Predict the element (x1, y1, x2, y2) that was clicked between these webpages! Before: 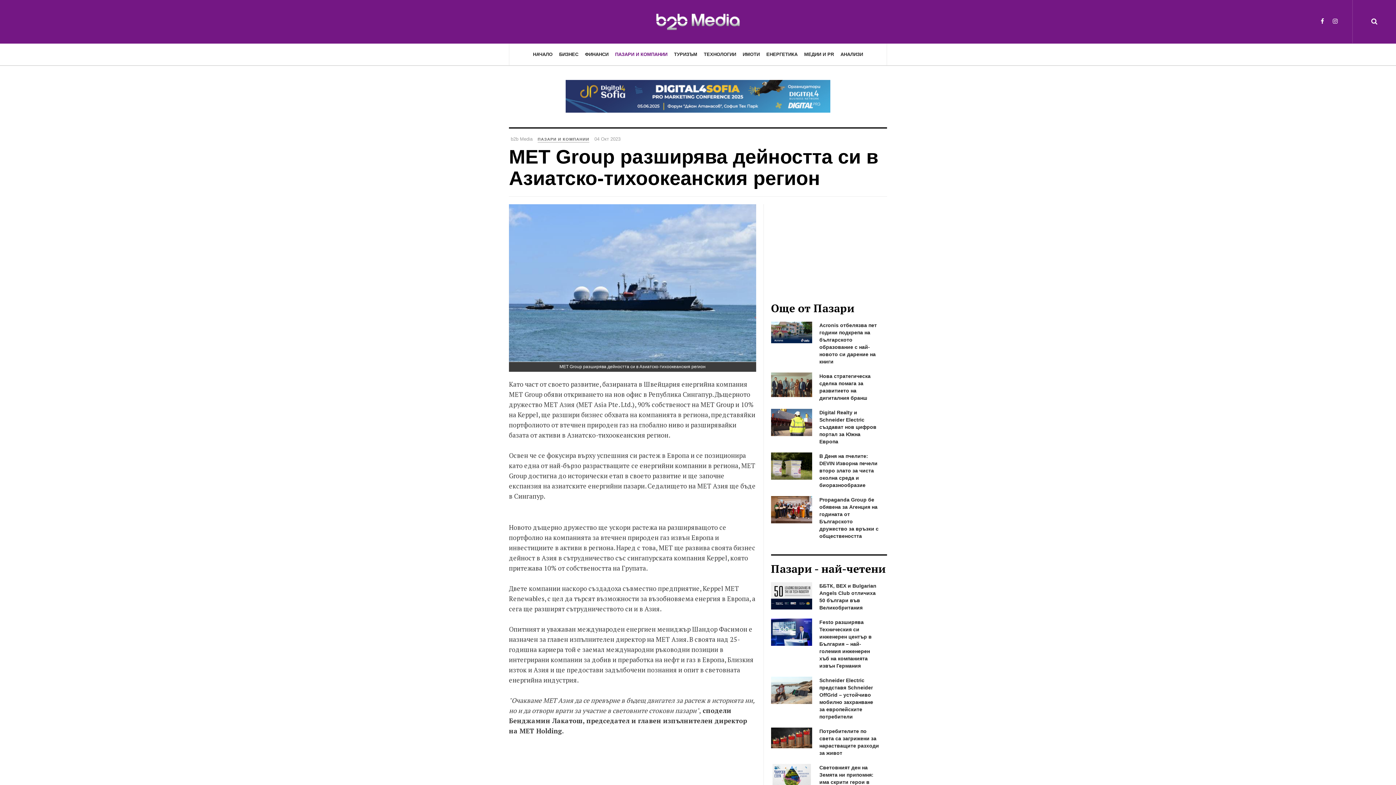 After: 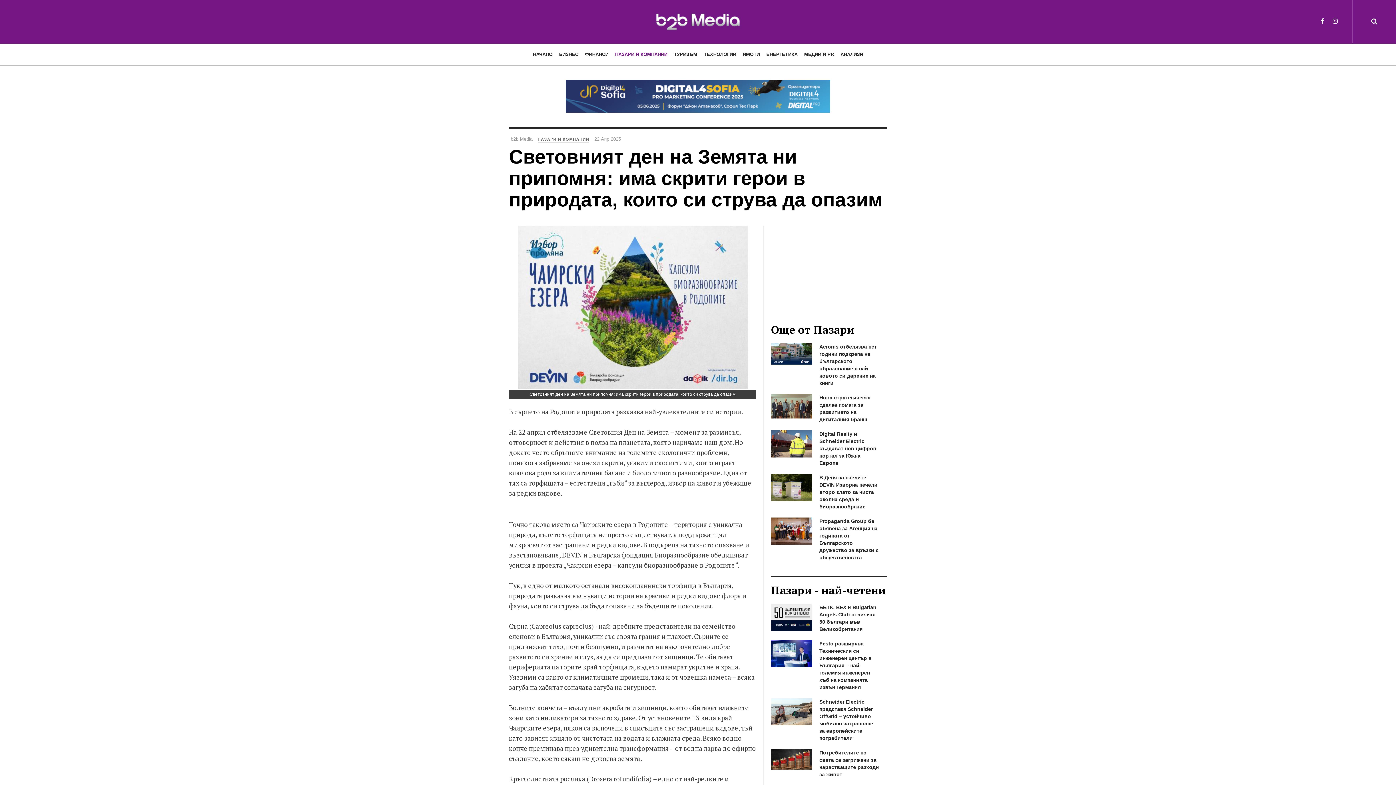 Action: label: Световният ден на Земята ни припомня: има скрити герои в природата, които си струва да опазим bbox: (819, 765, 873, 800)